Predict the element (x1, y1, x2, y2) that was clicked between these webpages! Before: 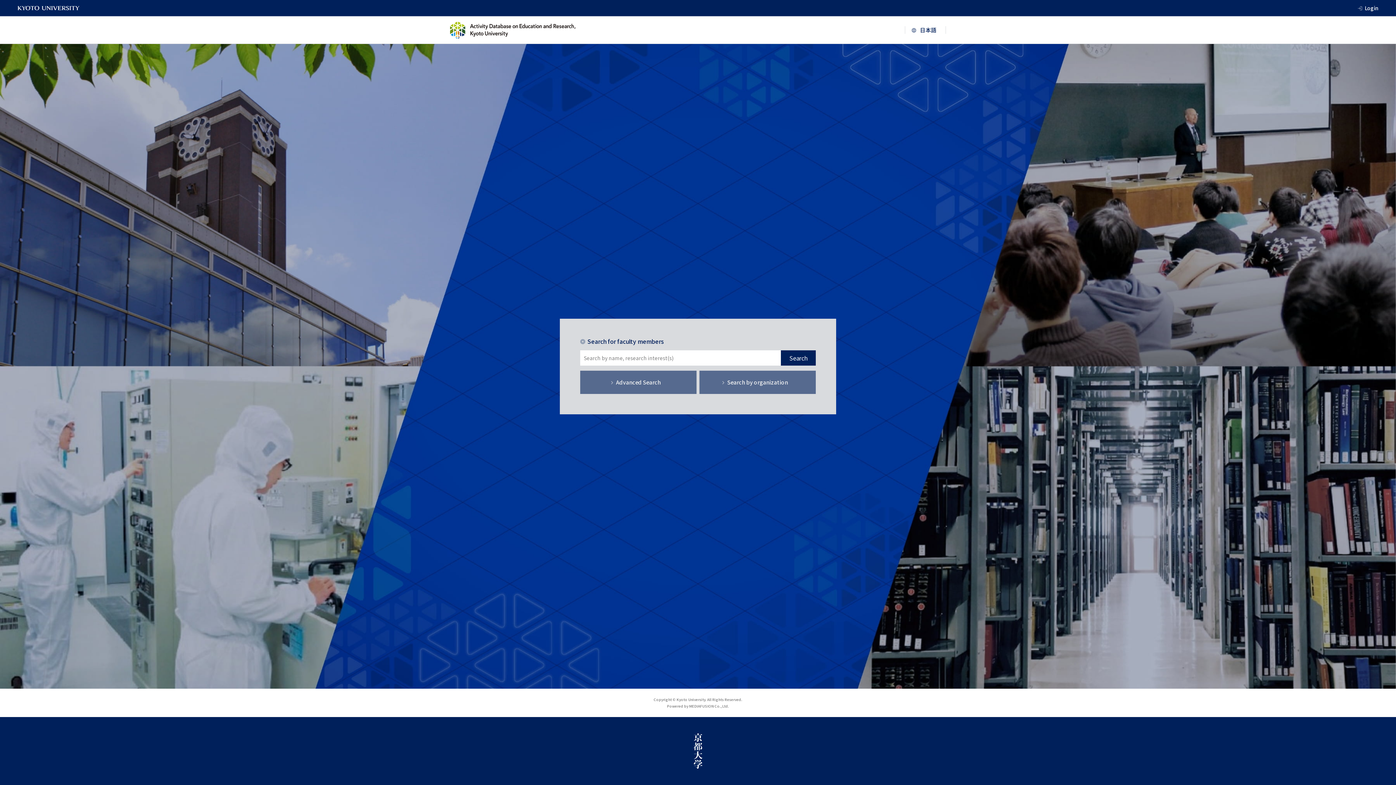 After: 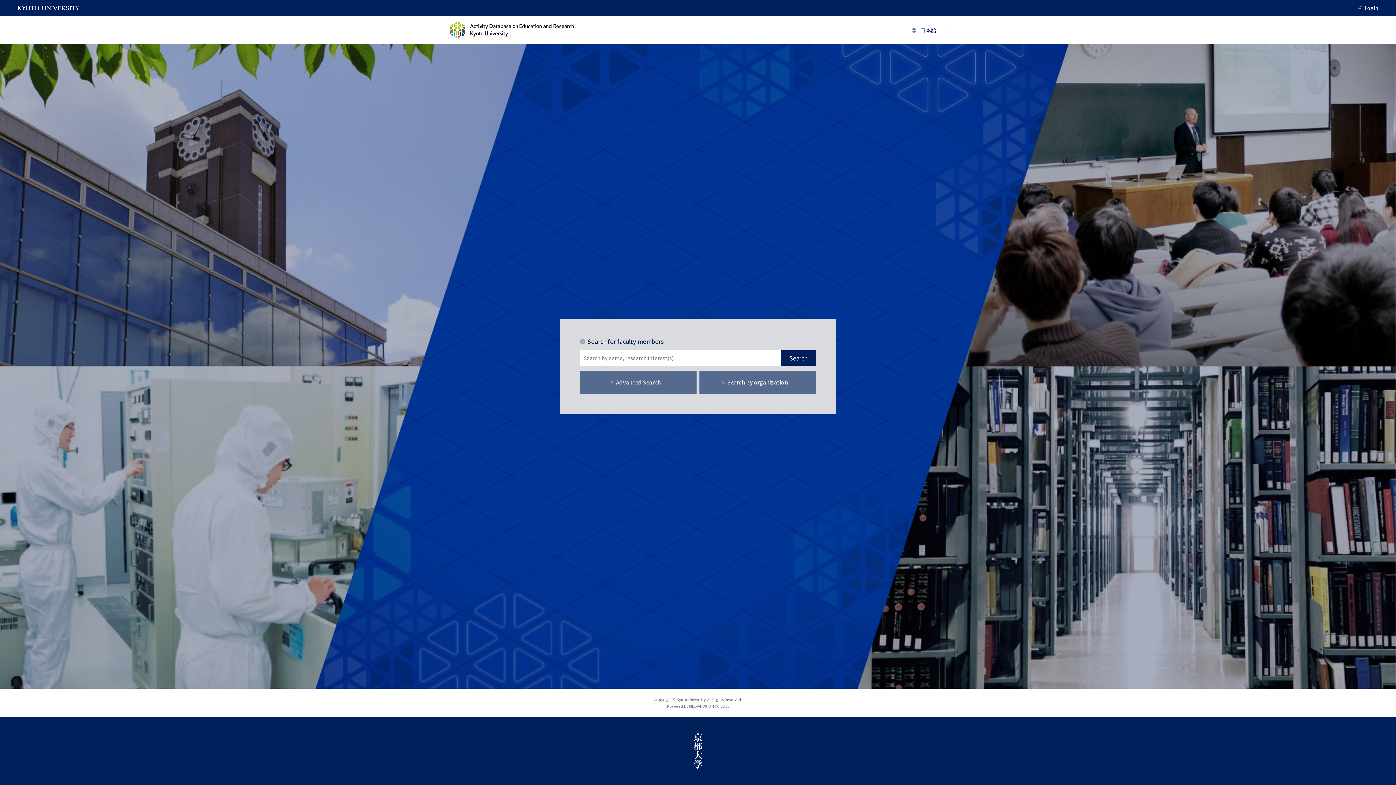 Action: bbox: (450, 21, 575, 38)